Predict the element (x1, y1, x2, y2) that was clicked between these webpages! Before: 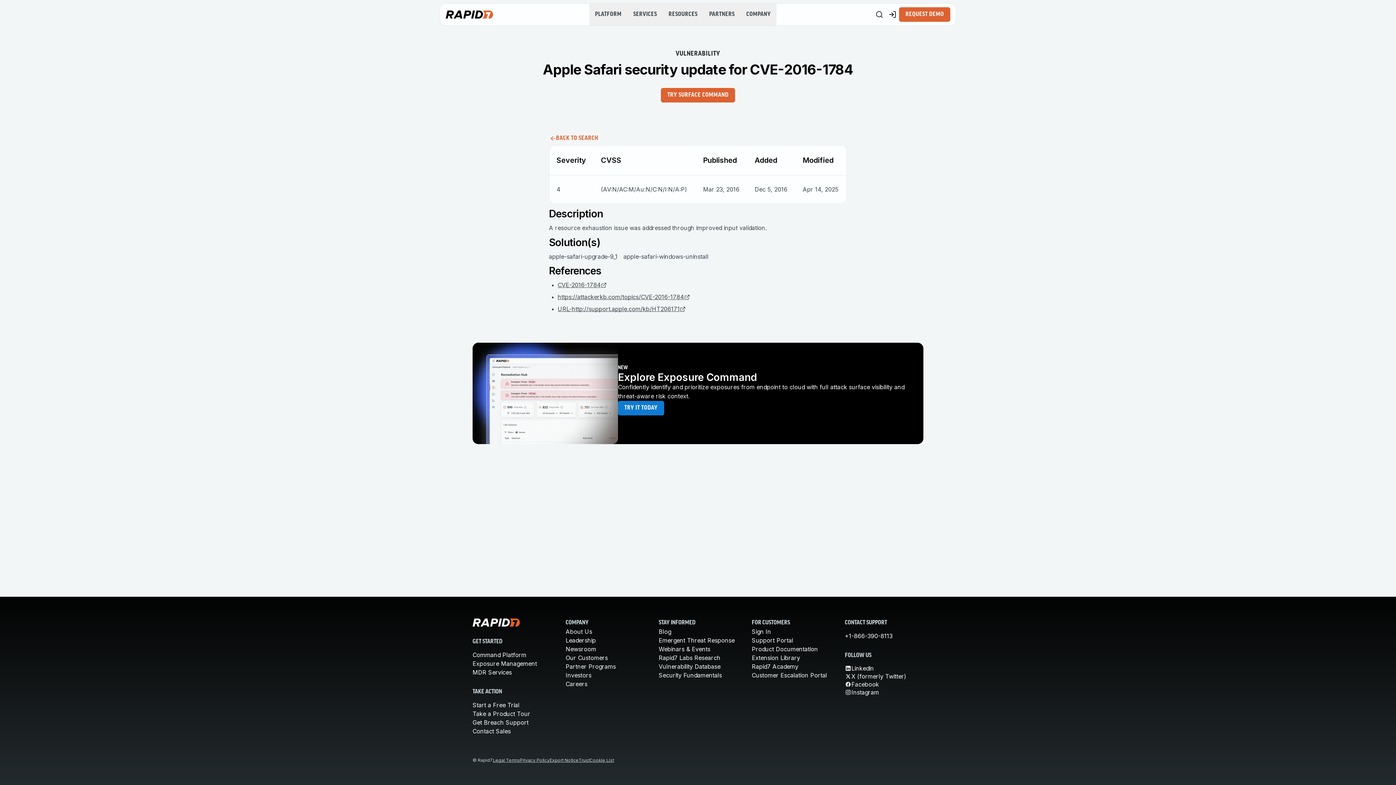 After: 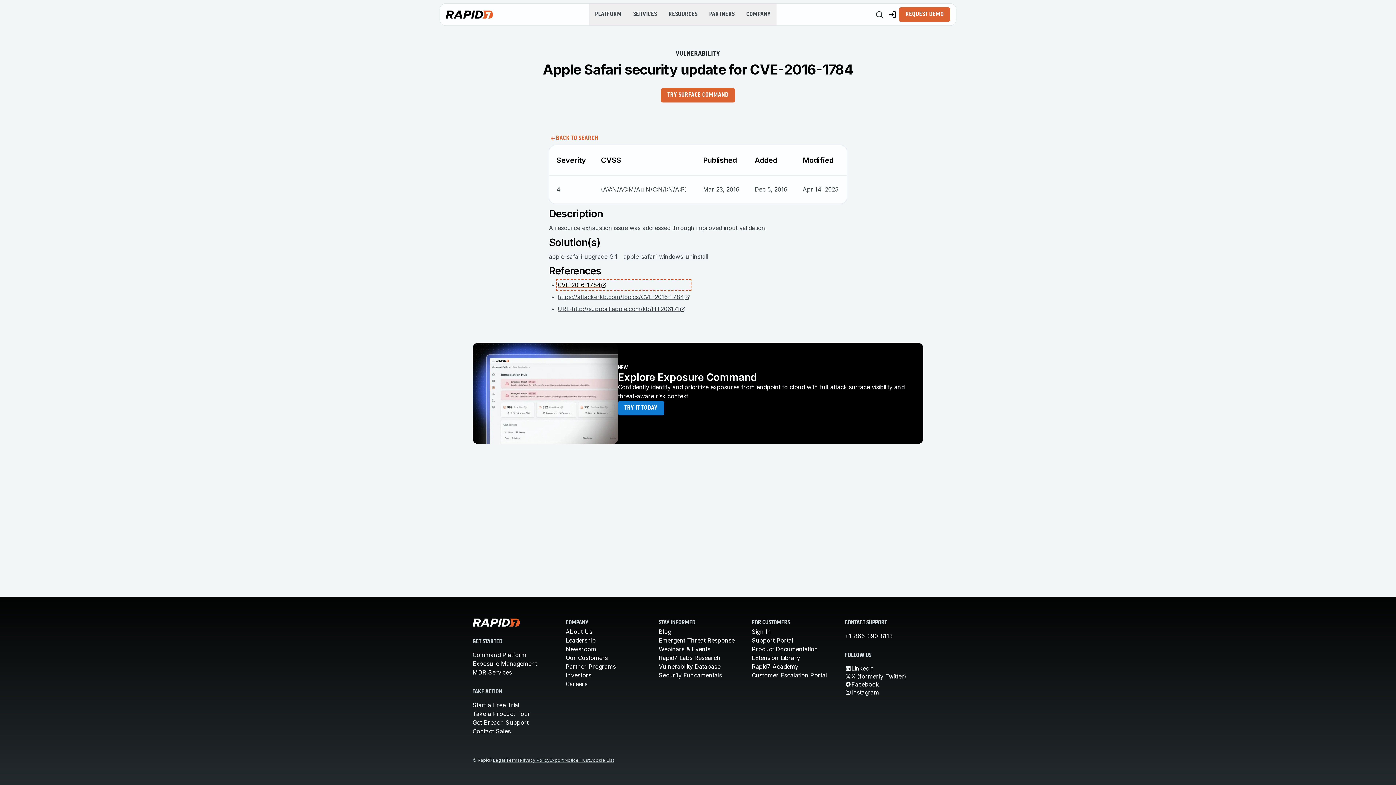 Action: bbox: (557, 280, 690, 289) label: CVE-2016-1784